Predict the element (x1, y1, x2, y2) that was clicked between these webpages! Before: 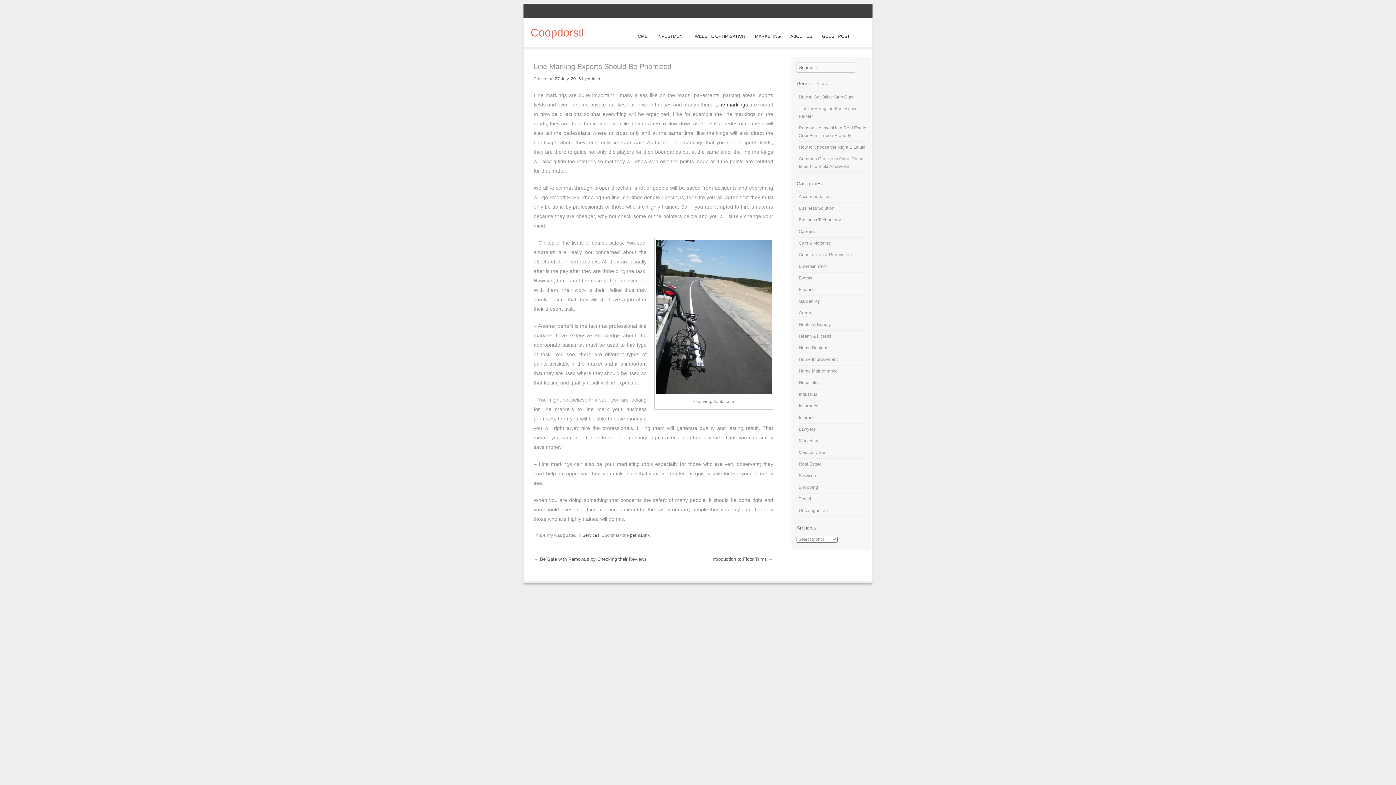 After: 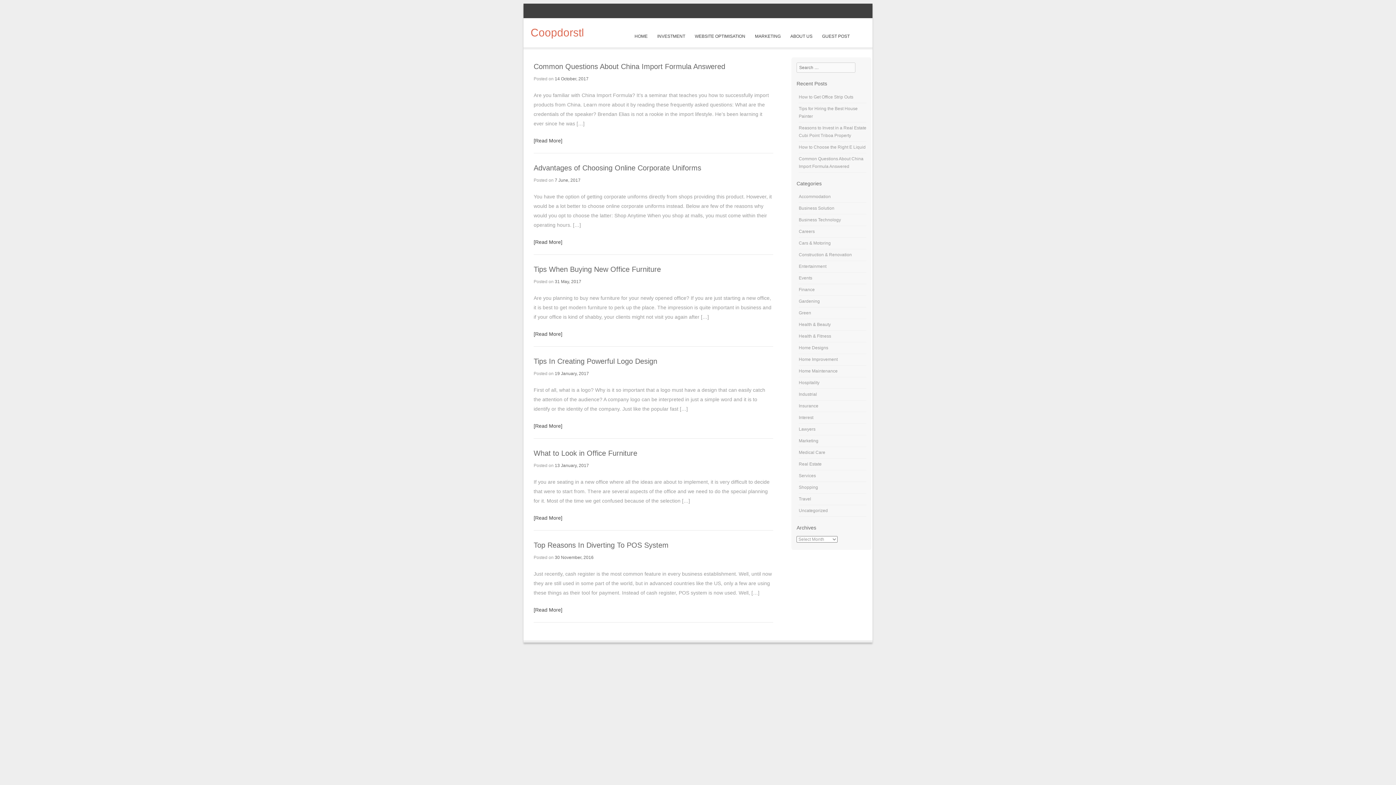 Action: bbox: (798, 205, 834, 210) label: Business Solution